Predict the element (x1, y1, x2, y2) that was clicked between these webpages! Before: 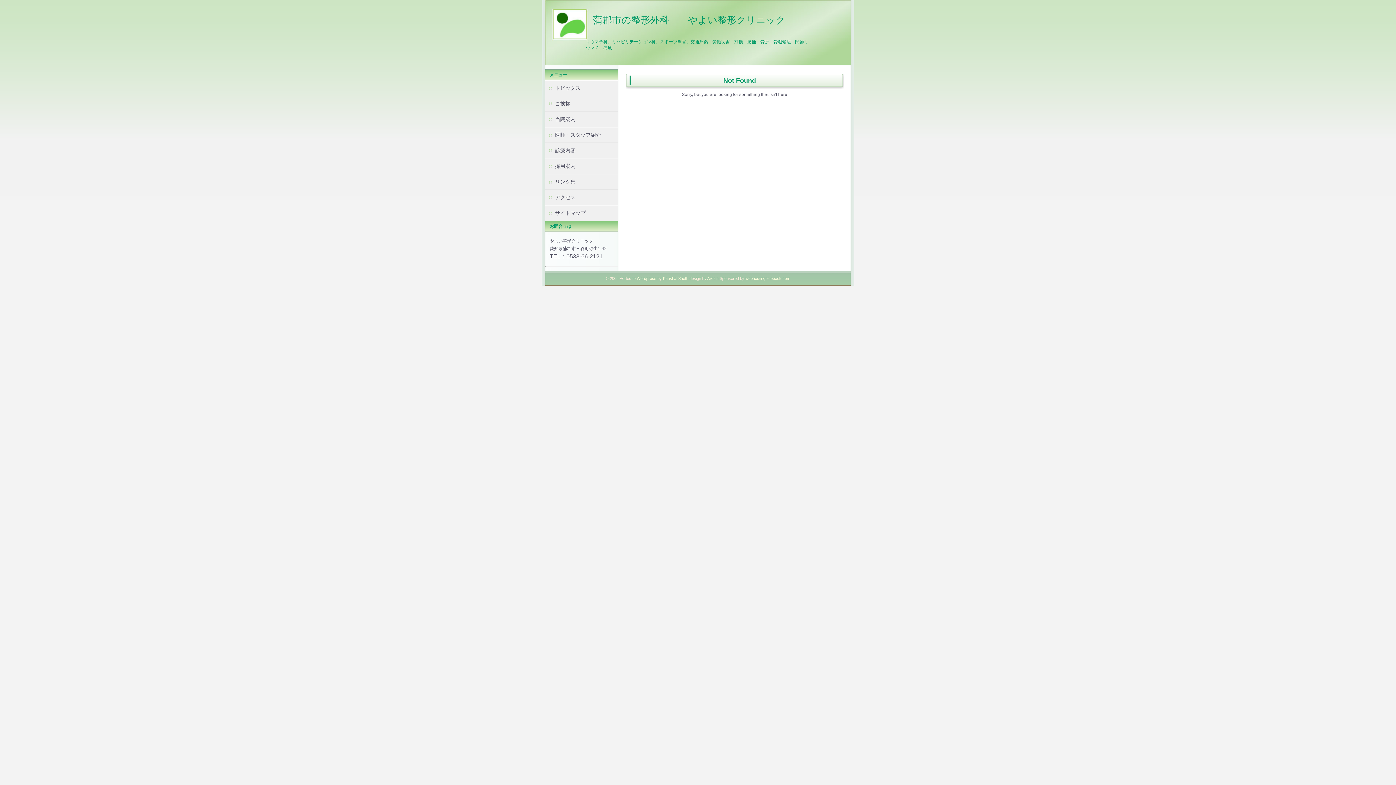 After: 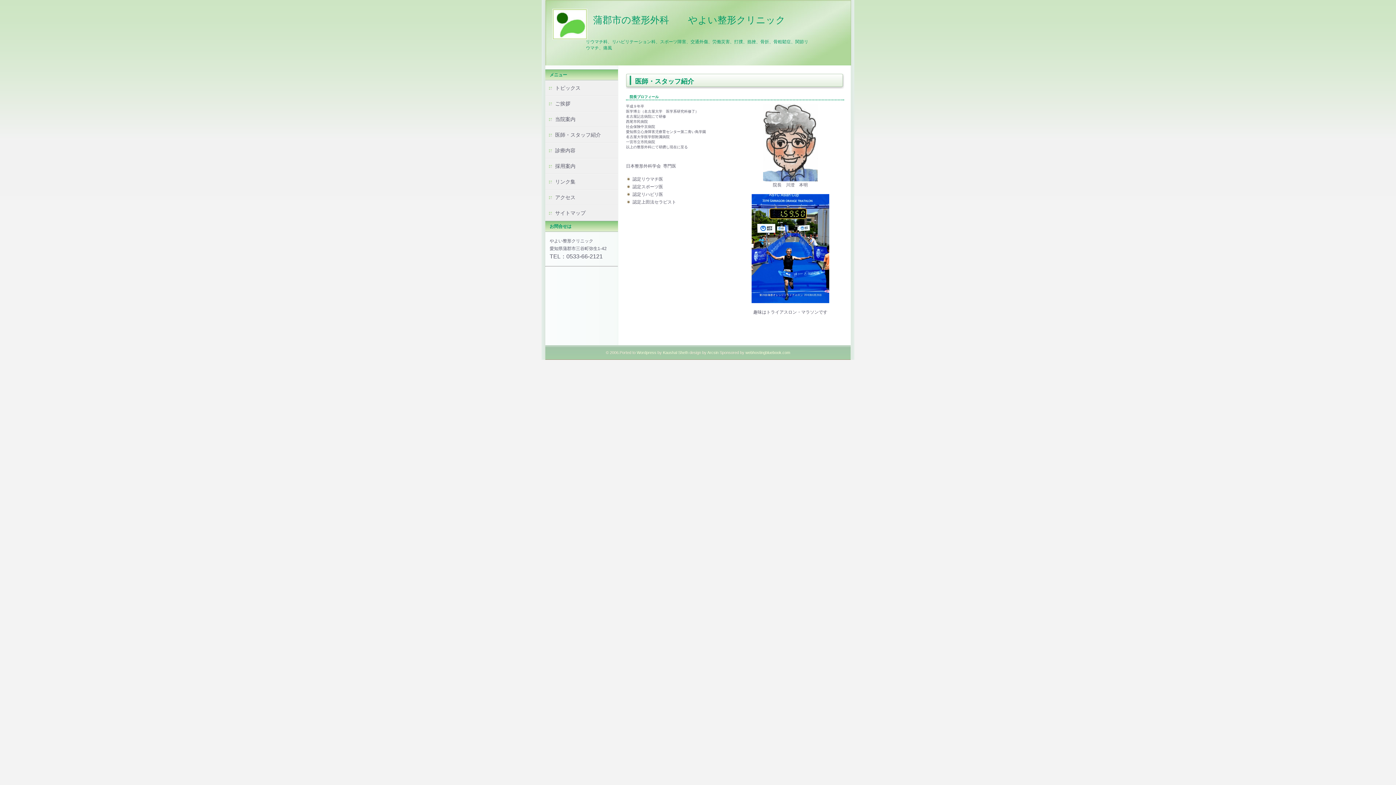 Action: bbox: (545, 127, 618, 142) label: 医師・スタッフ紹介